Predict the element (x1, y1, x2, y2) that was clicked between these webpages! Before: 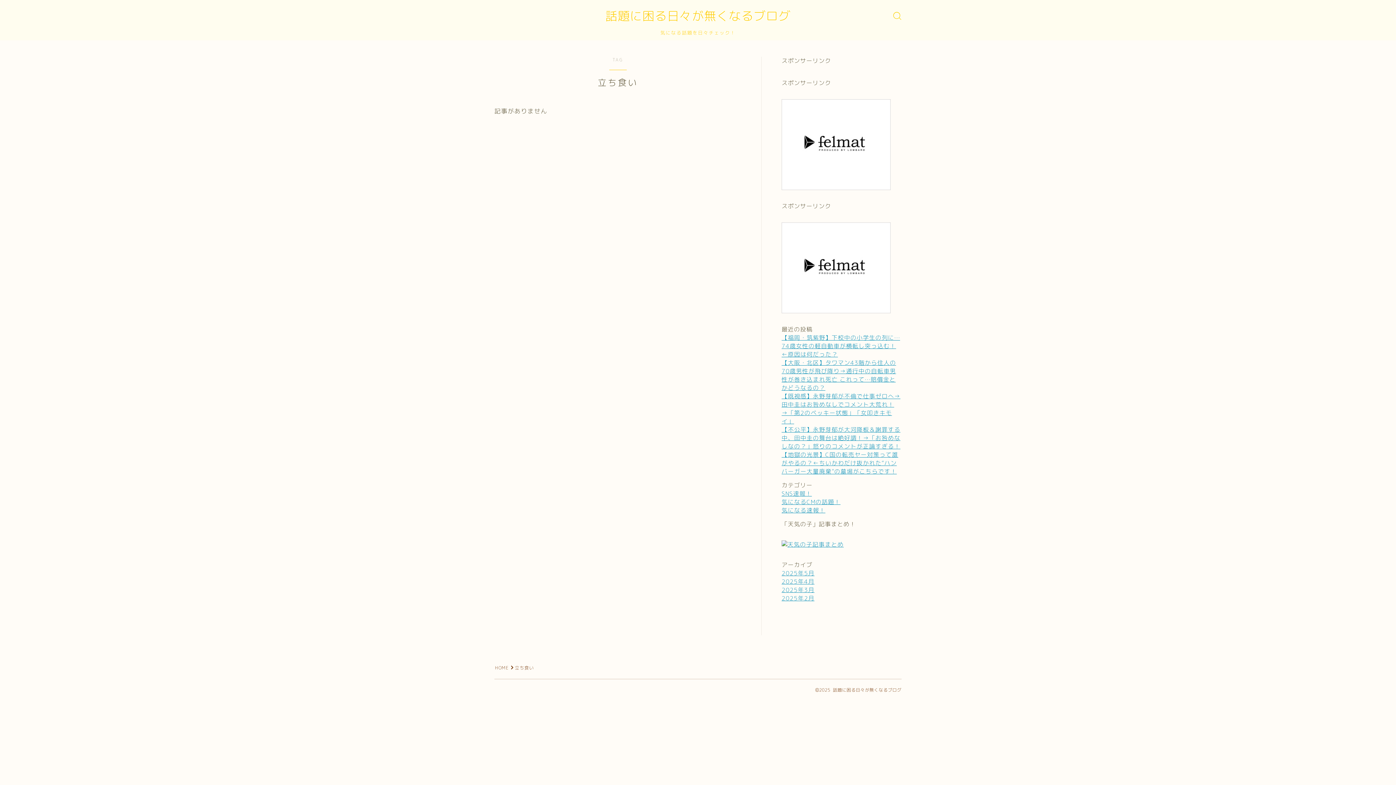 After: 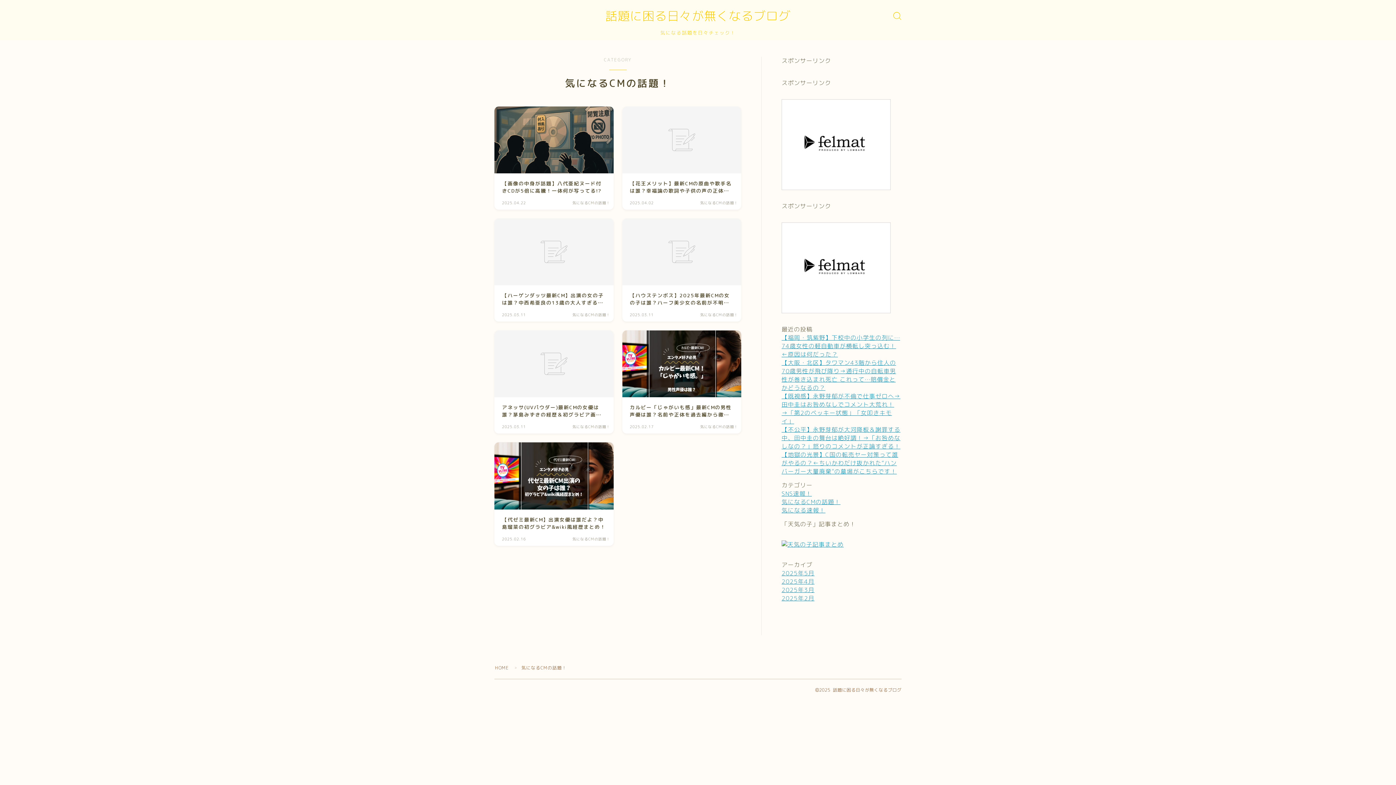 Action: bbox: (781, 498, 840, 506) label: 気になるCMの話題！